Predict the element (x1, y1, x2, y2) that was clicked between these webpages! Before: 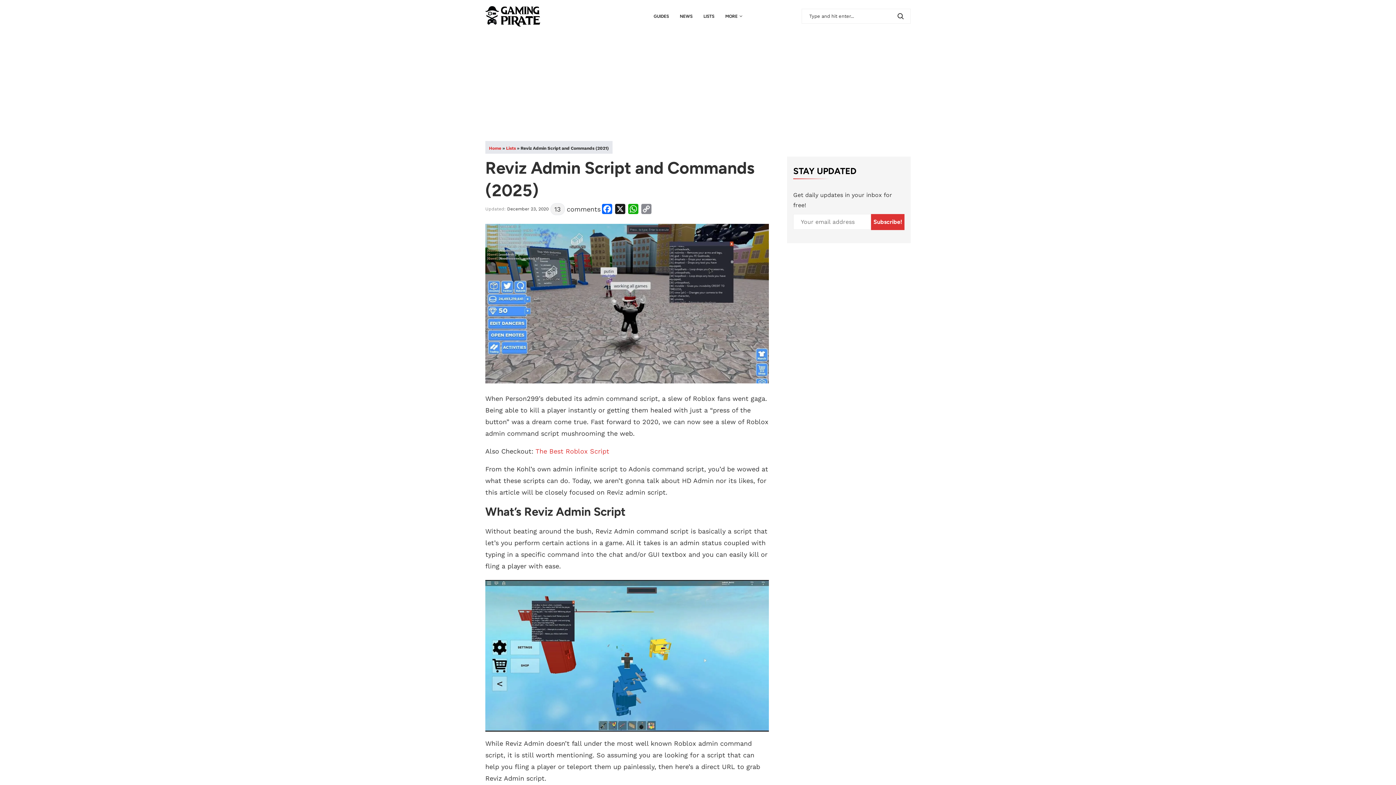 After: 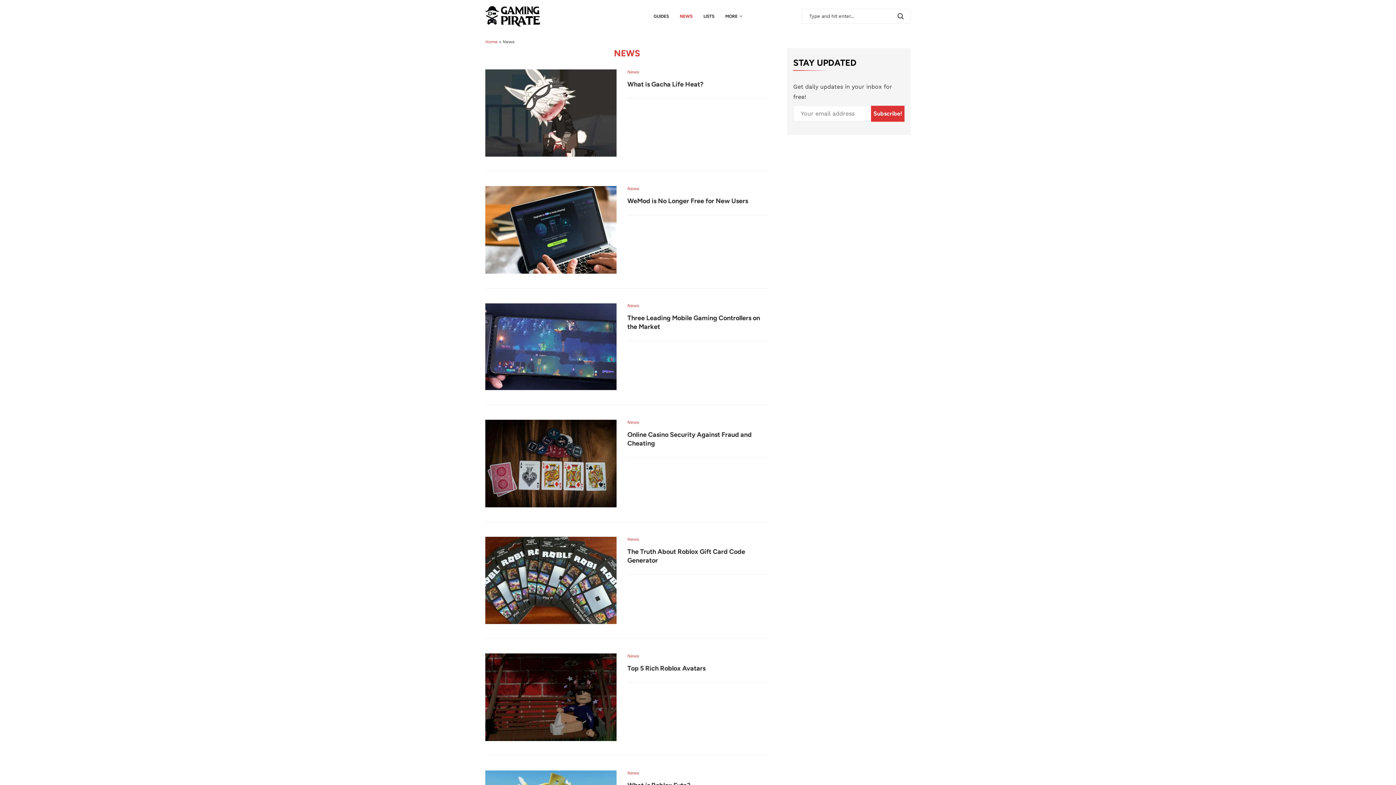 Action: bbox: (680, 9, 692, 23) label: NEWS